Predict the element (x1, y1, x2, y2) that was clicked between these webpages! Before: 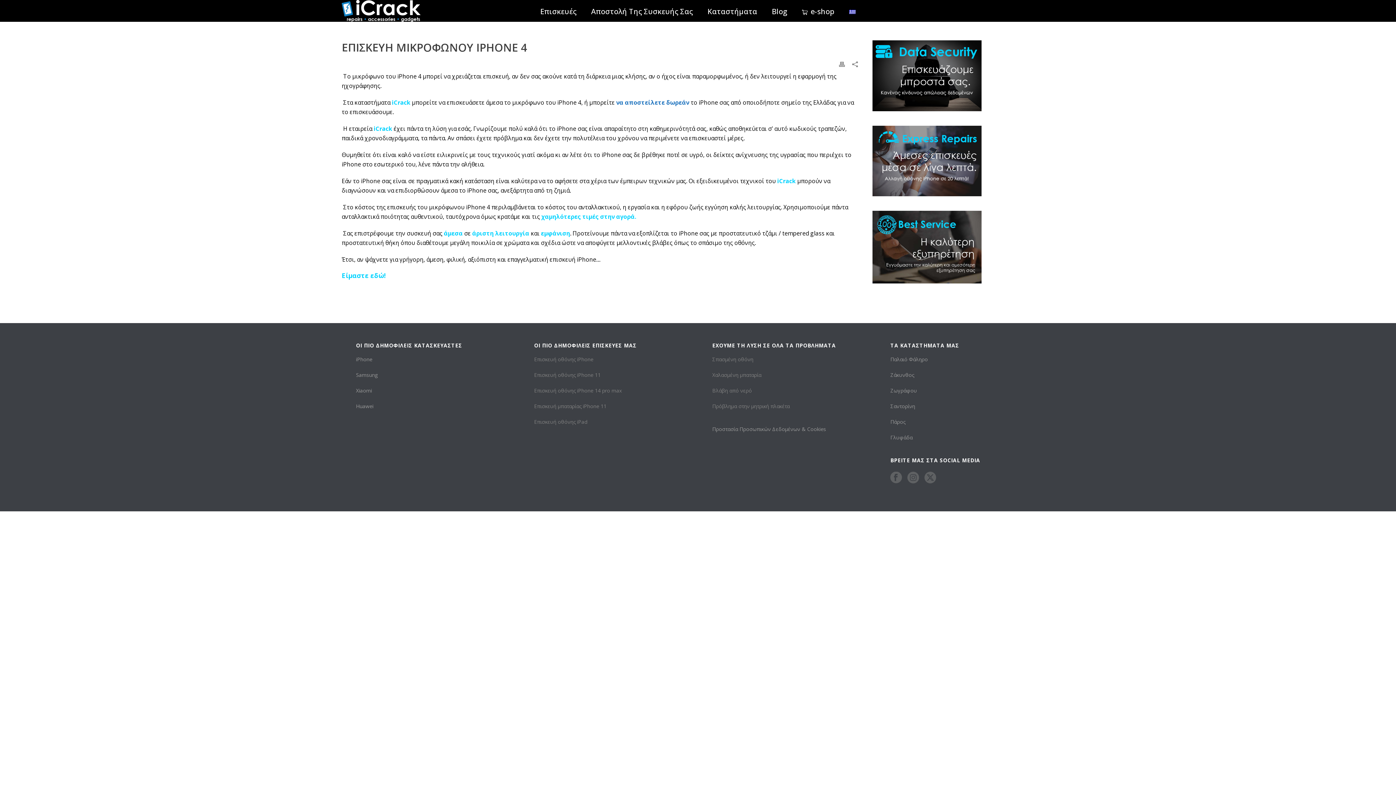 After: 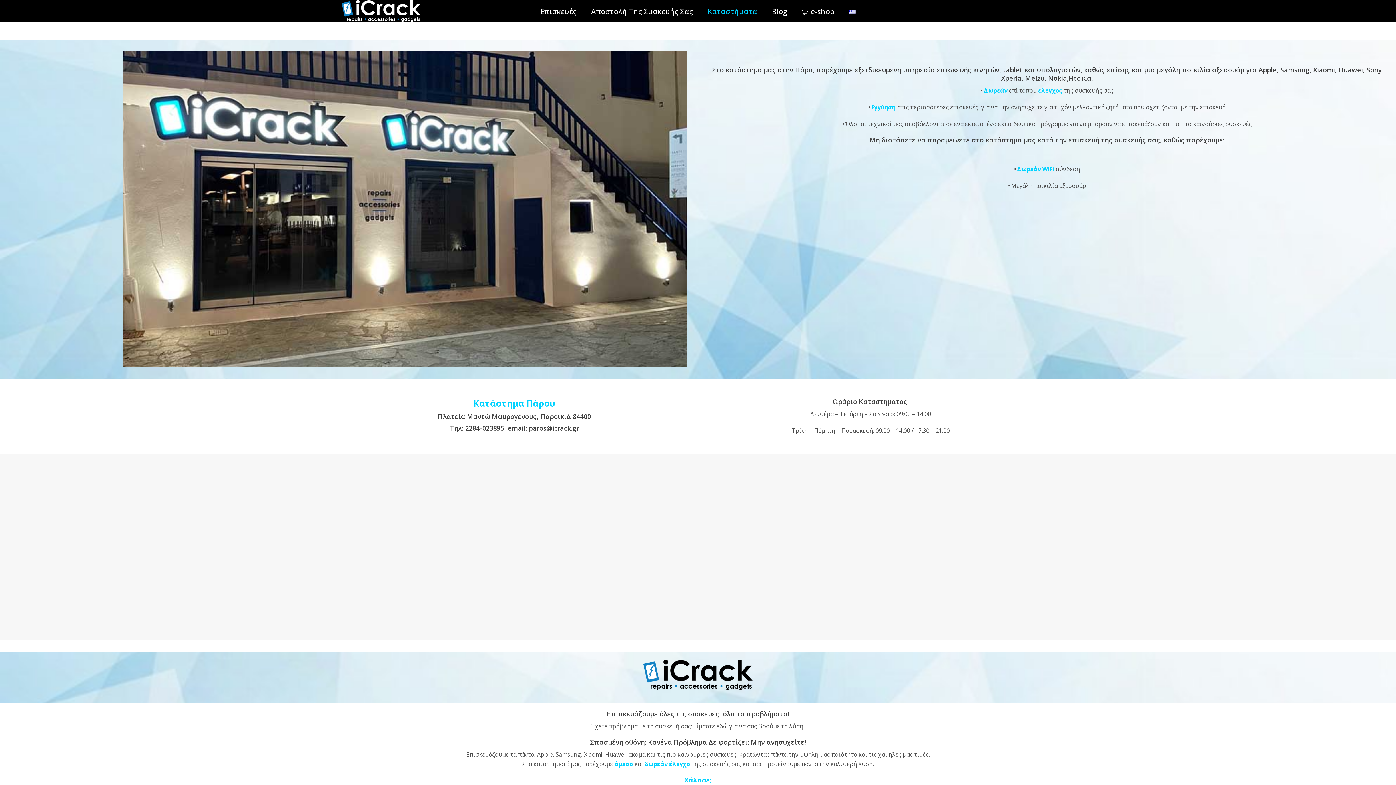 Action: label: Πάρος bbox: (890, 418, 905, 425)